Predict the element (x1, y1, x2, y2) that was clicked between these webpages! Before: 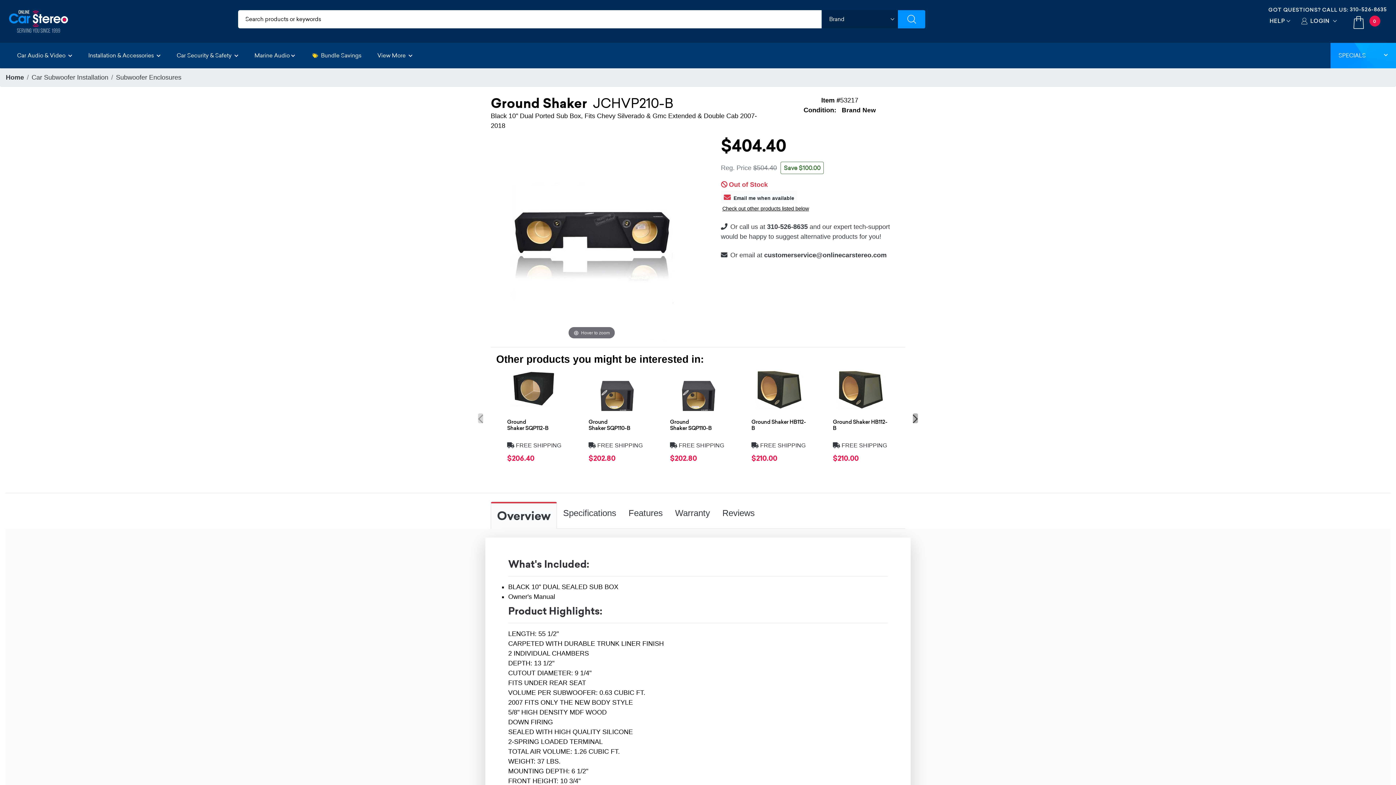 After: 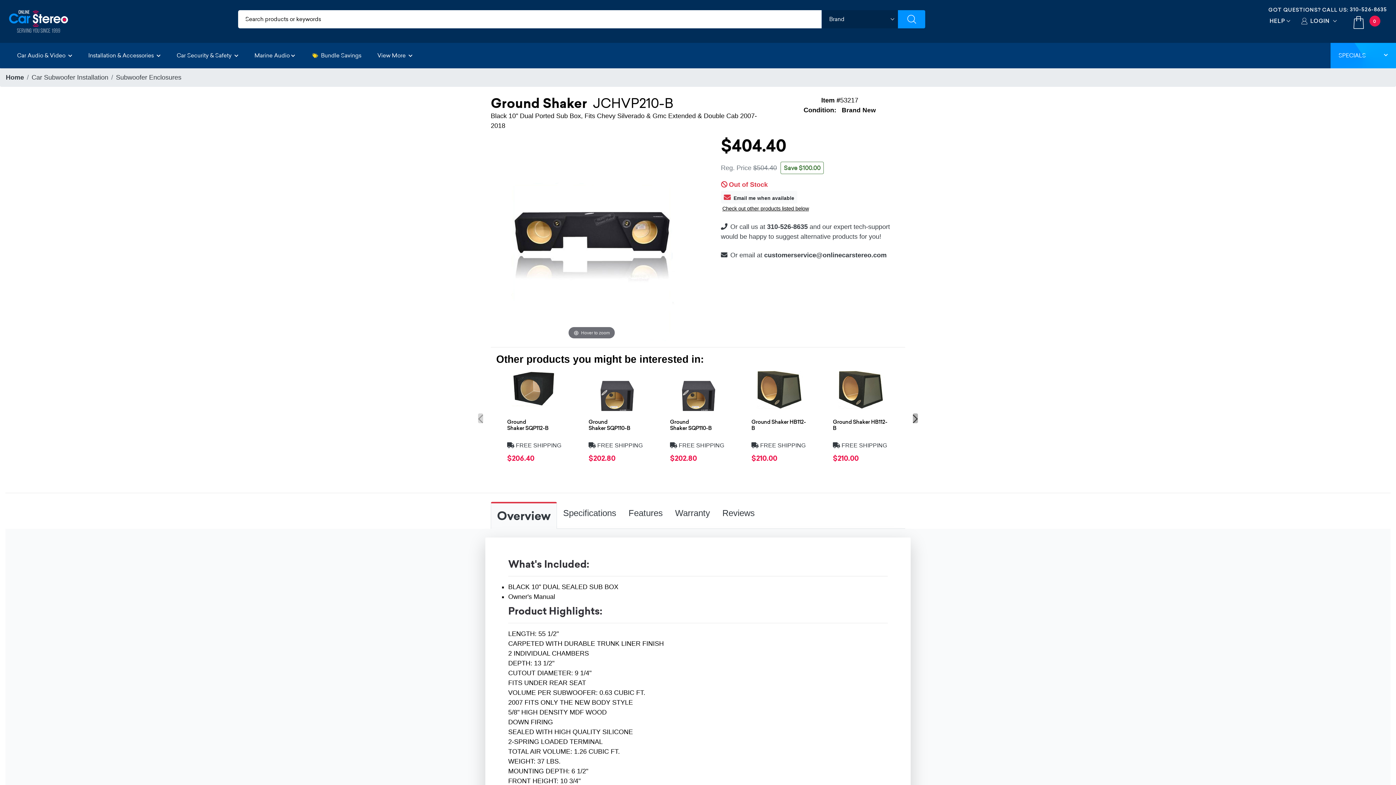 Action: bbox: (478, 413, 483, 423)